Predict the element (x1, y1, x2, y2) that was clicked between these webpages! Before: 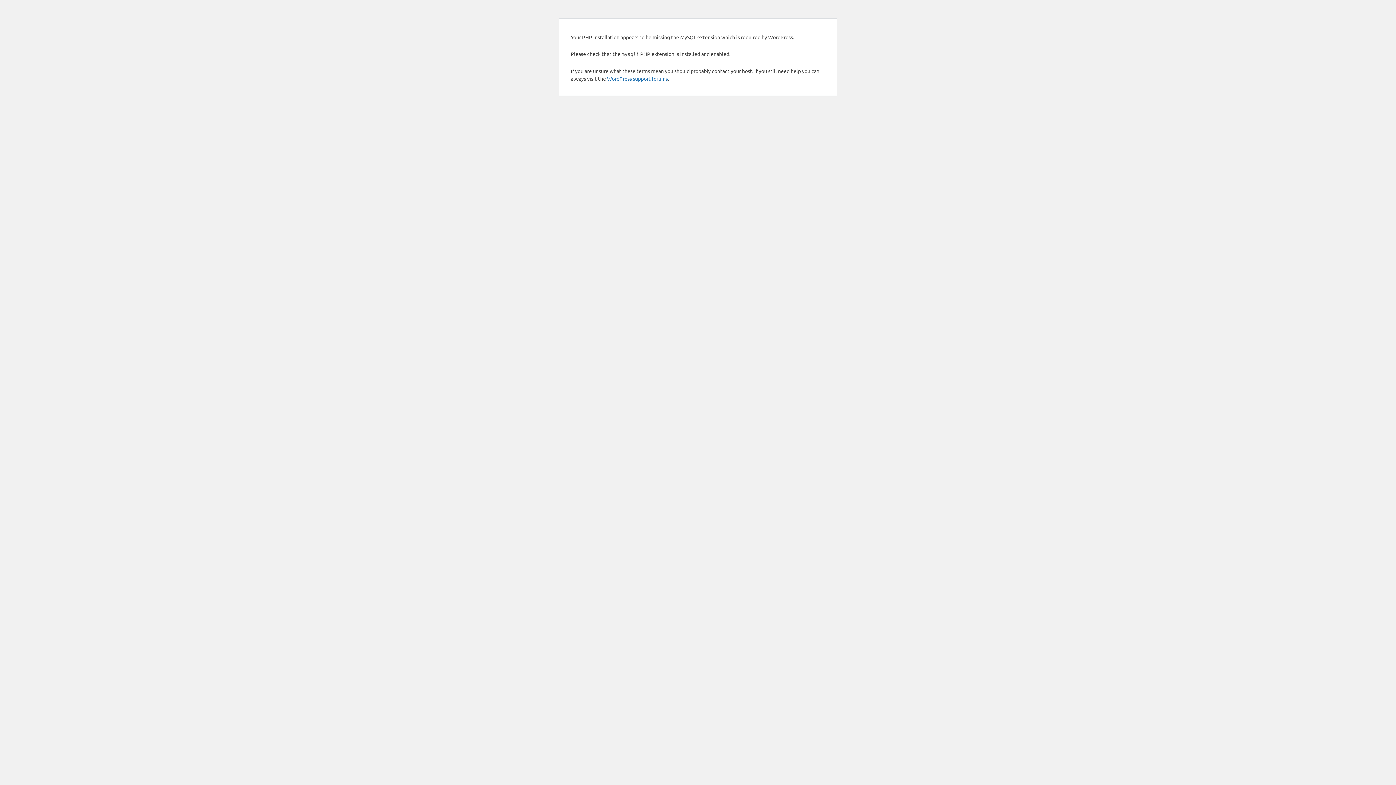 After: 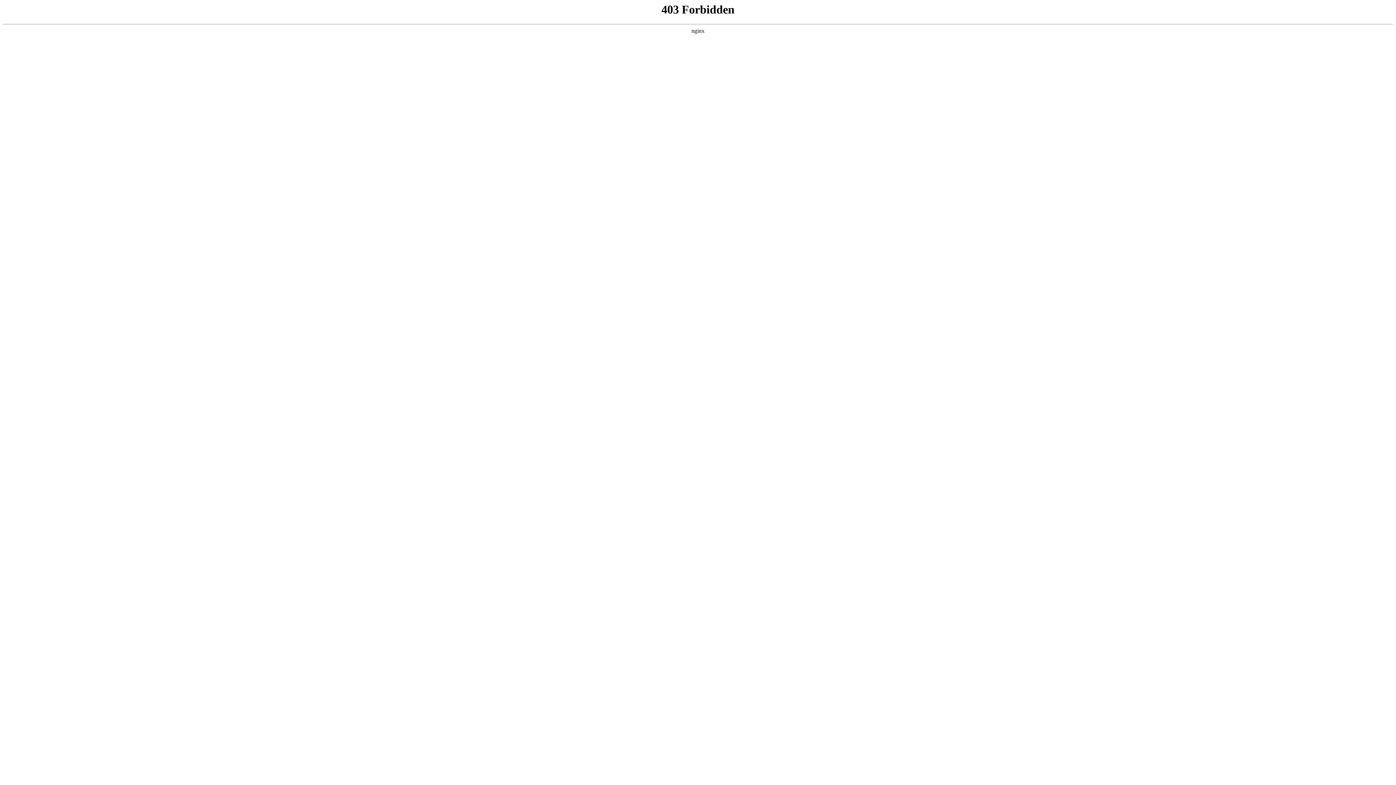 Action: label: WordPress support forums bbox: (607, 75, 668, 81)